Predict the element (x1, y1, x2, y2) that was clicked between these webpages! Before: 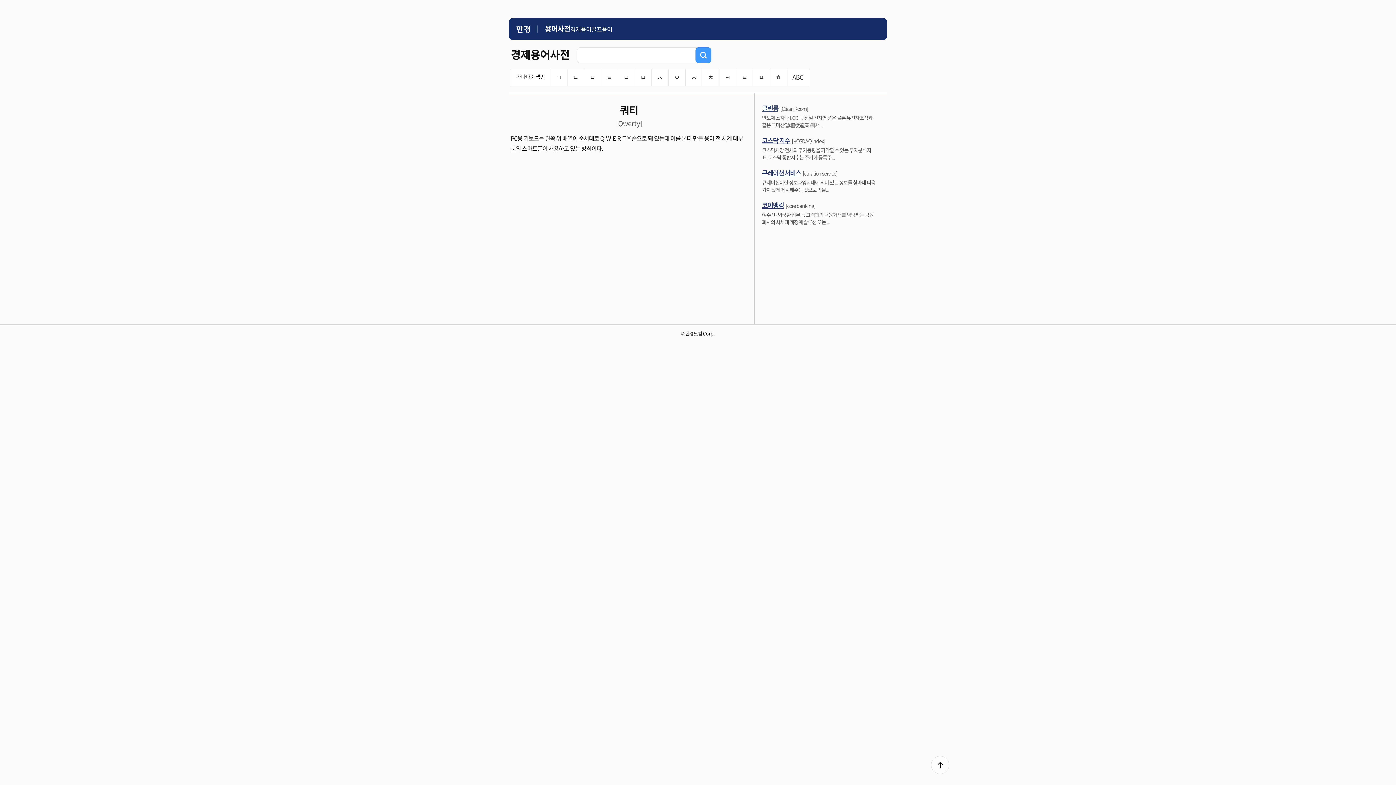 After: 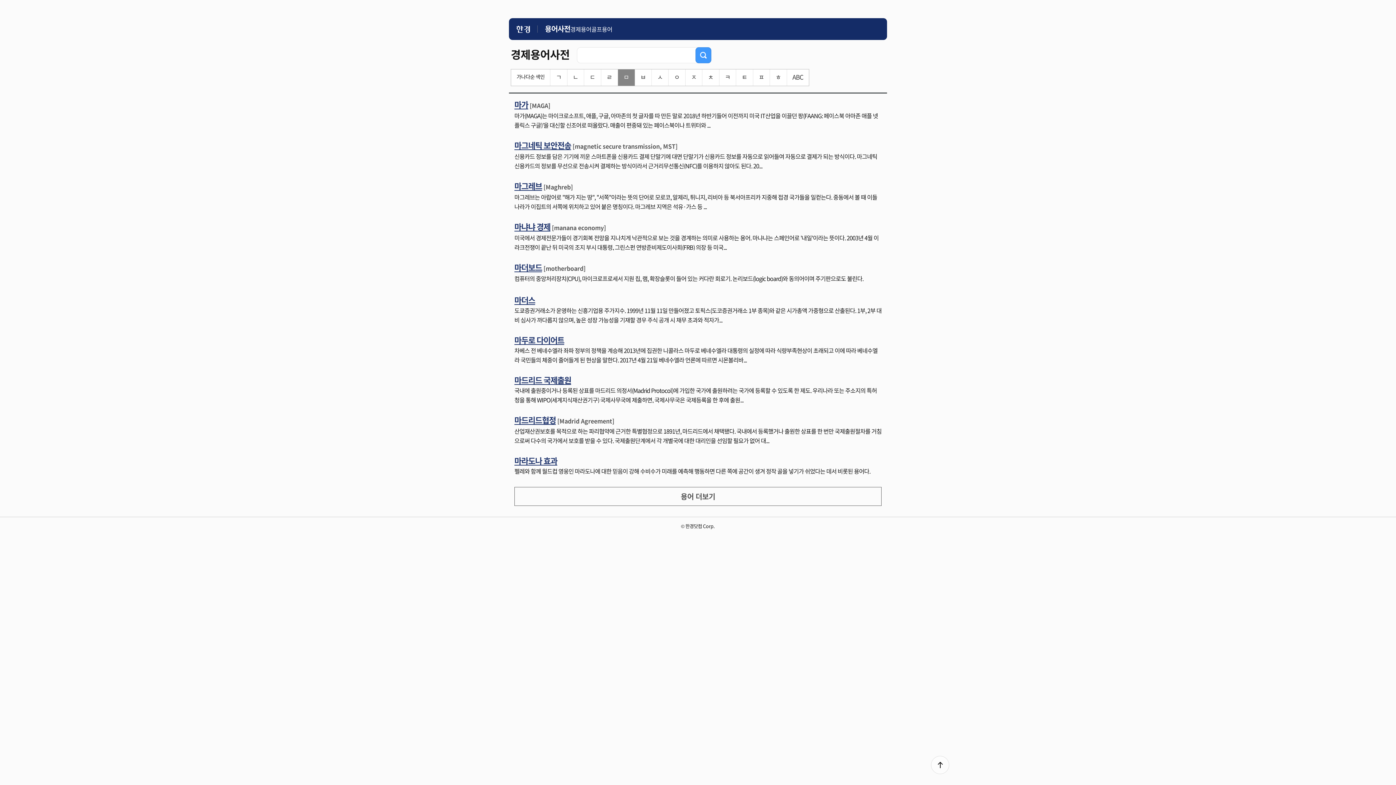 Action: bbox: (618, 69, 634, 85) label: ㅁ